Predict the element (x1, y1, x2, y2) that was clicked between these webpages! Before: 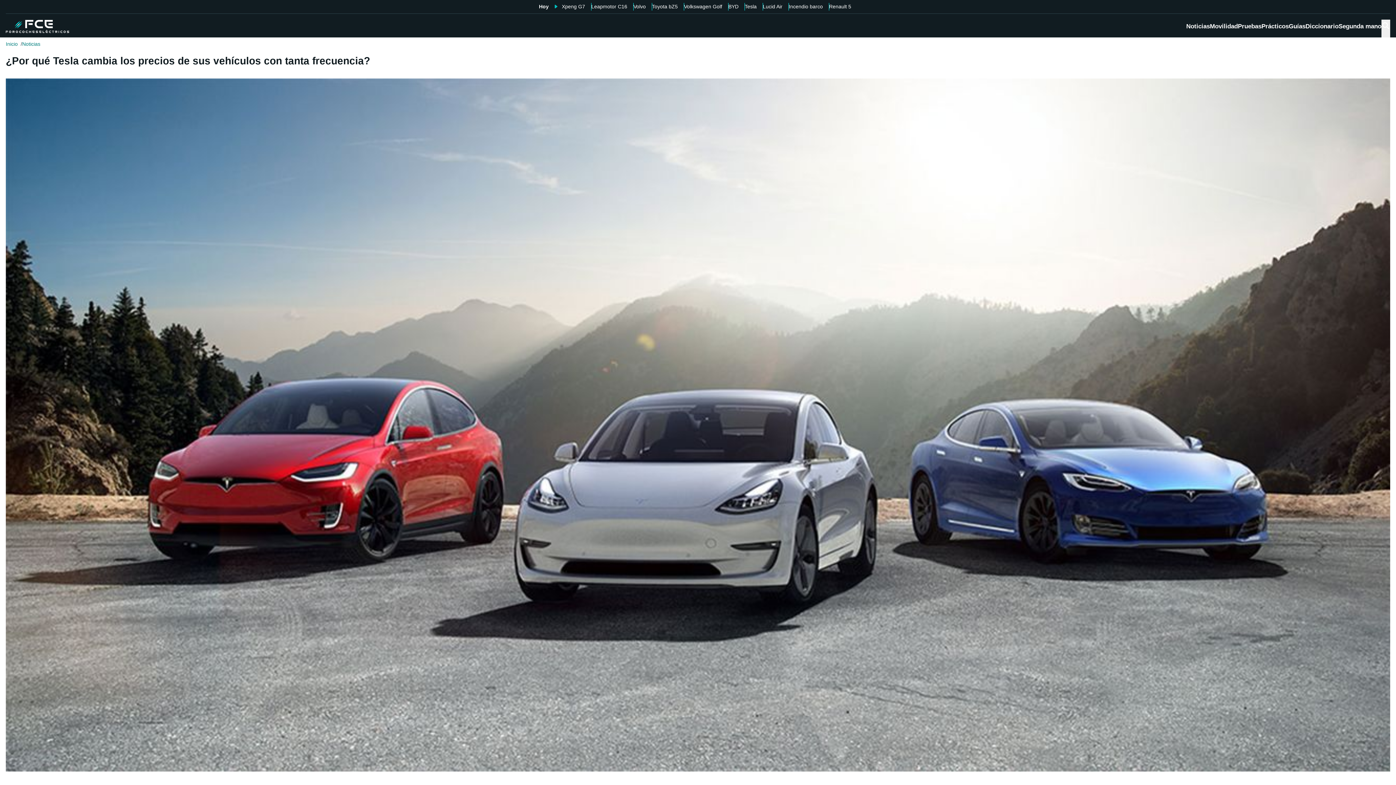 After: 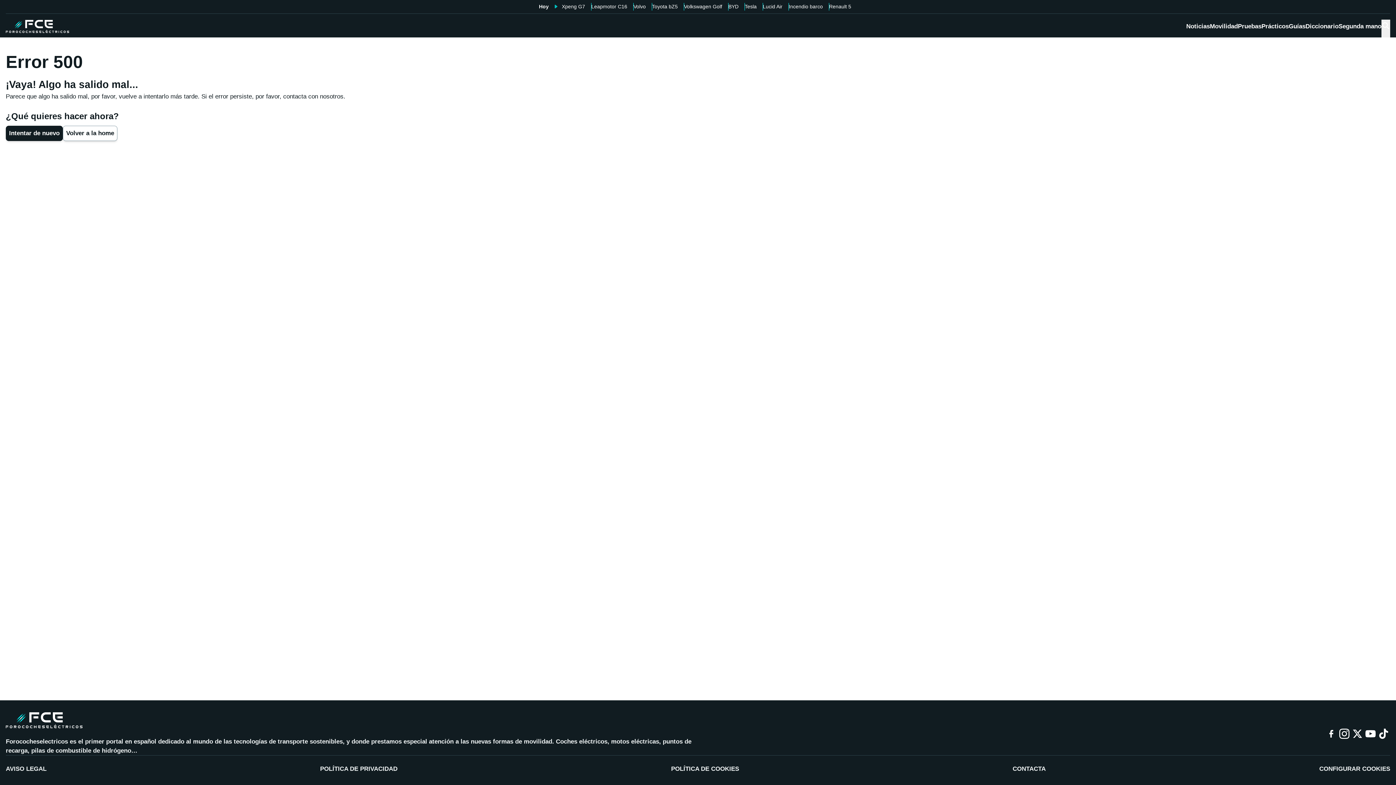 Action: bbox: (5, 40, 17, 48) label: Inicio